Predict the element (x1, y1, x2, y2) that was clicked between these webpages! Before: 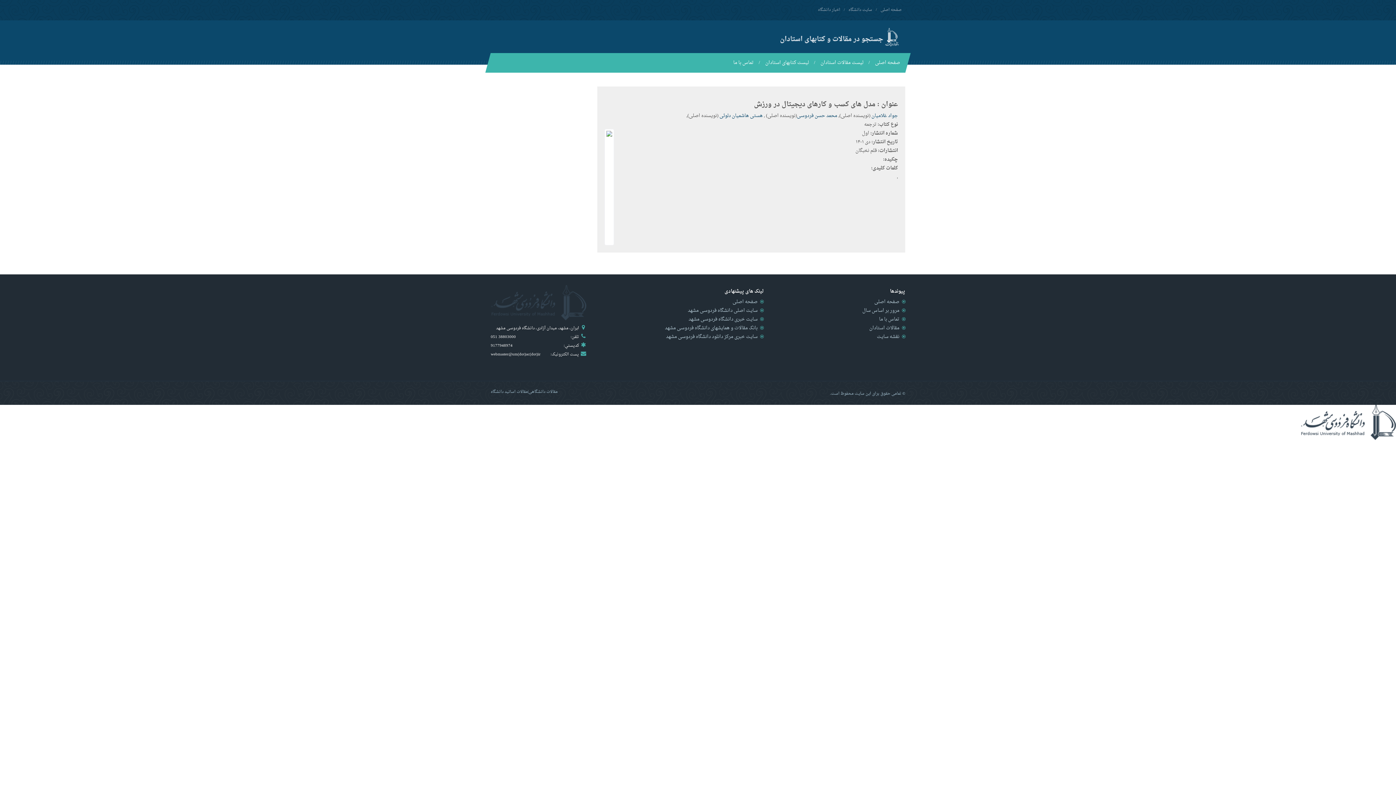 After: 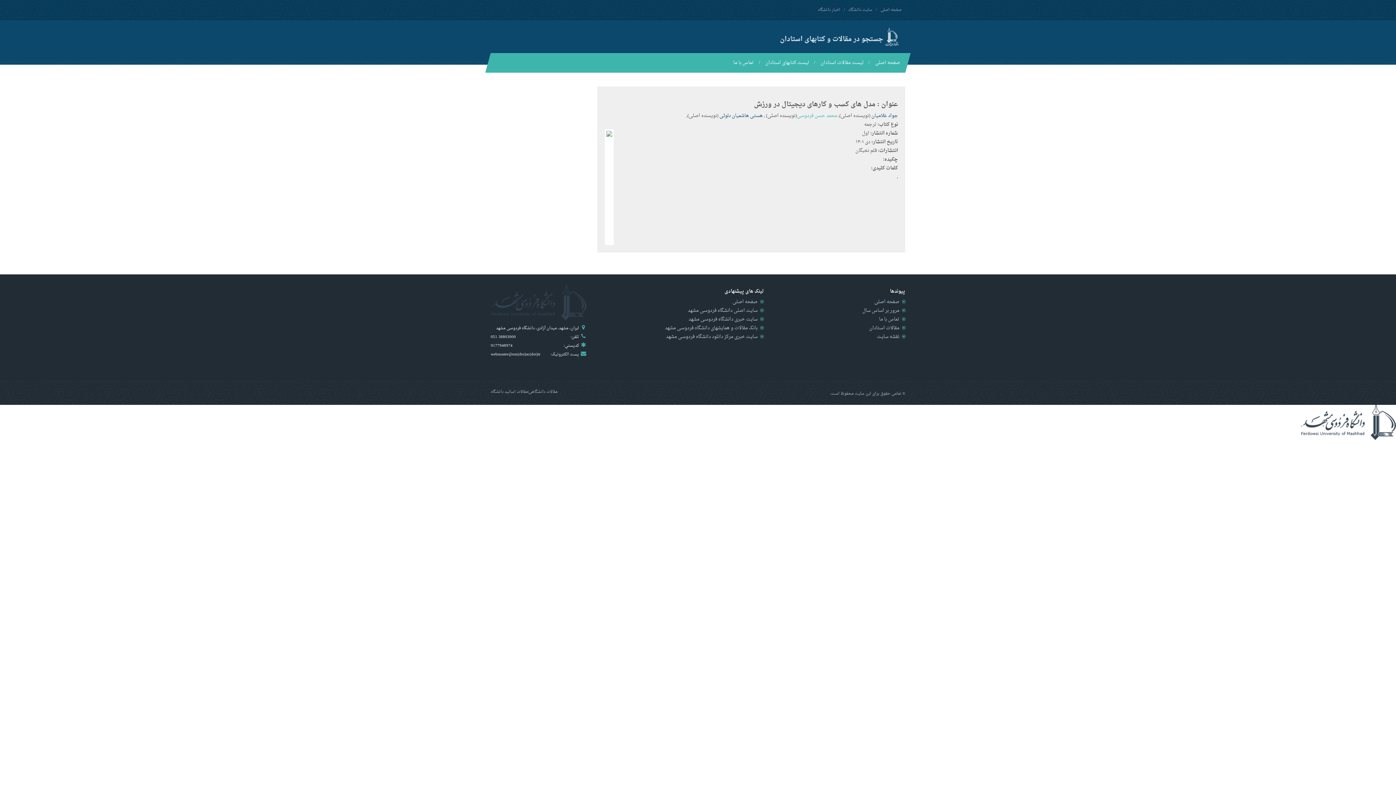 Action: bbox: (797, 111, 837, 120) label: محمد حسن فردوسی